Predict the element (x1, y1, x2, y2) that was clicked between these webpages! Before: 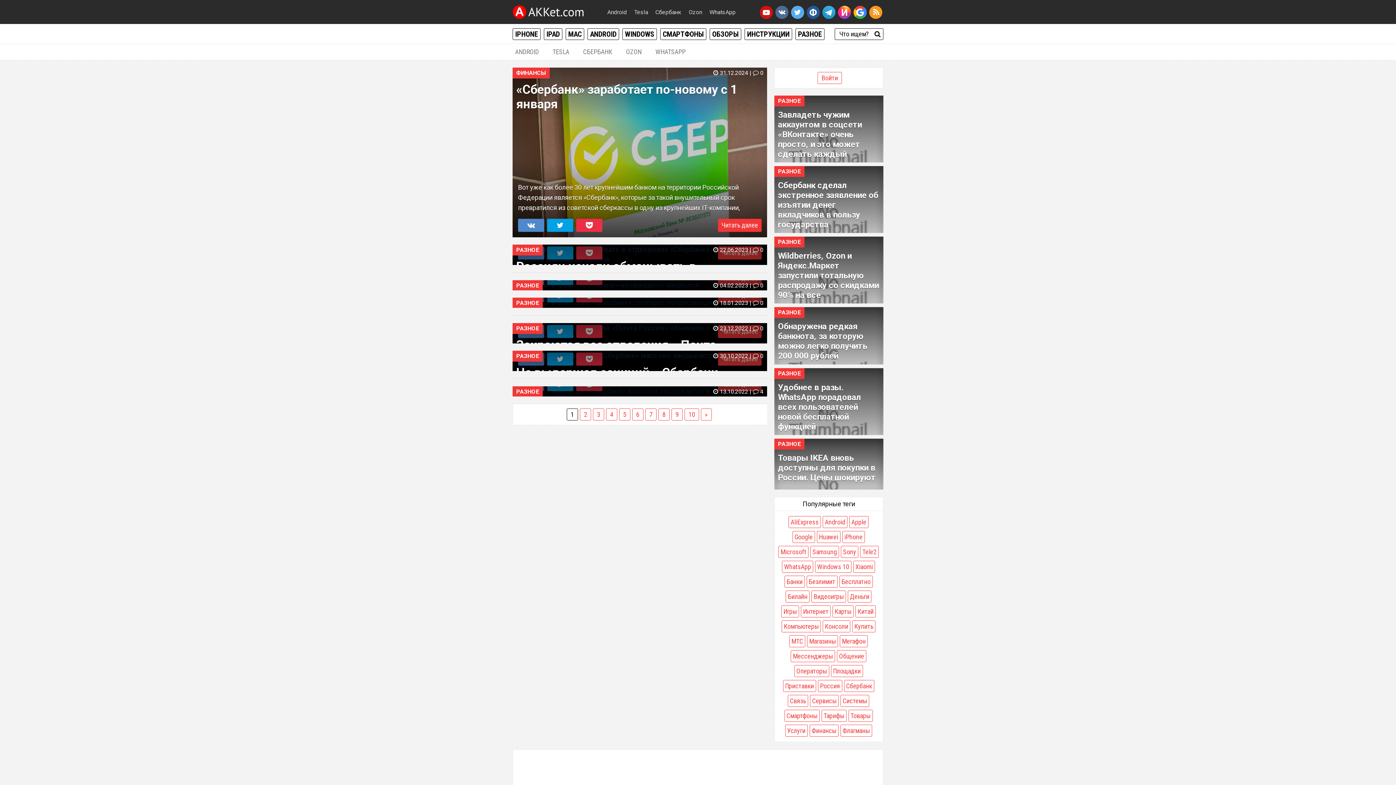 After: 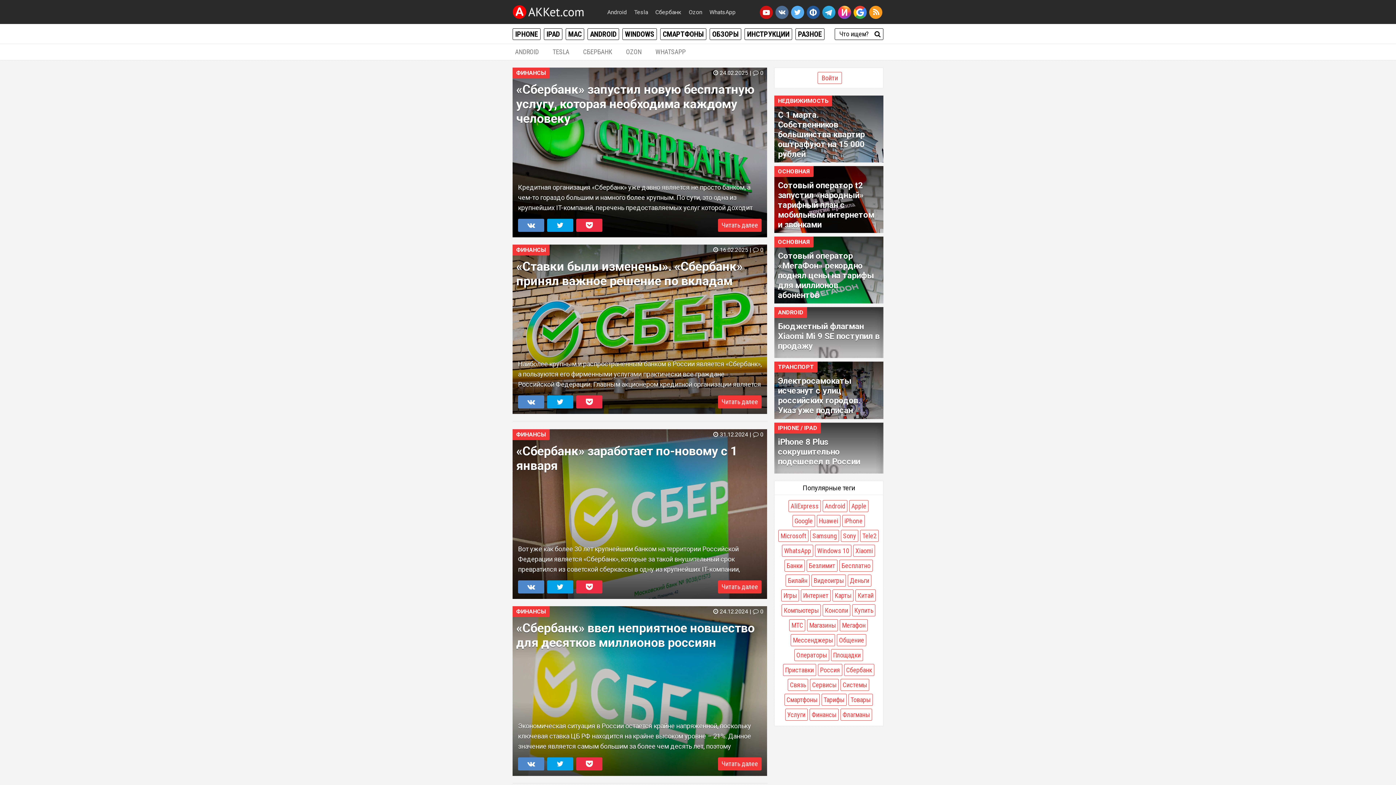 Action: bbox: (651, 8, 685, 16) label: Сбербанк